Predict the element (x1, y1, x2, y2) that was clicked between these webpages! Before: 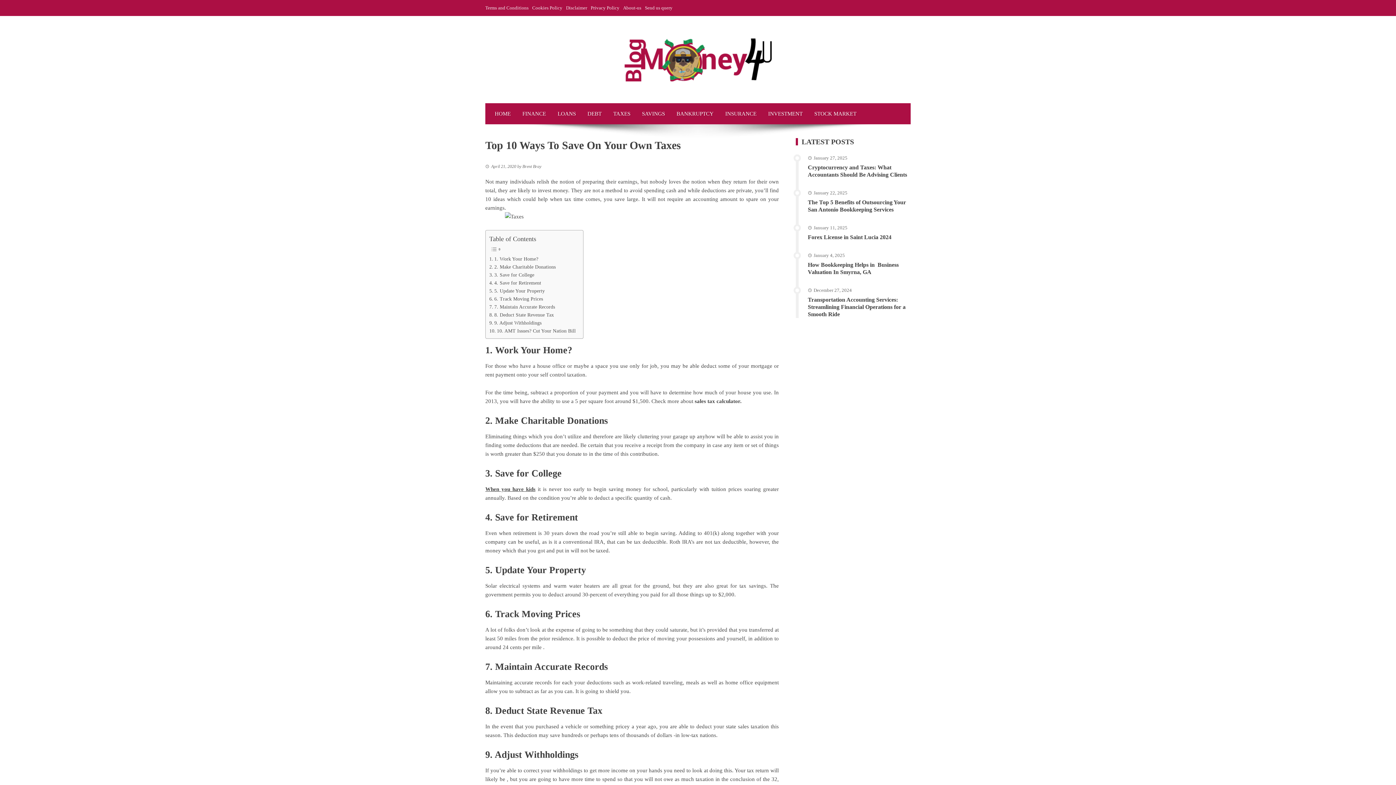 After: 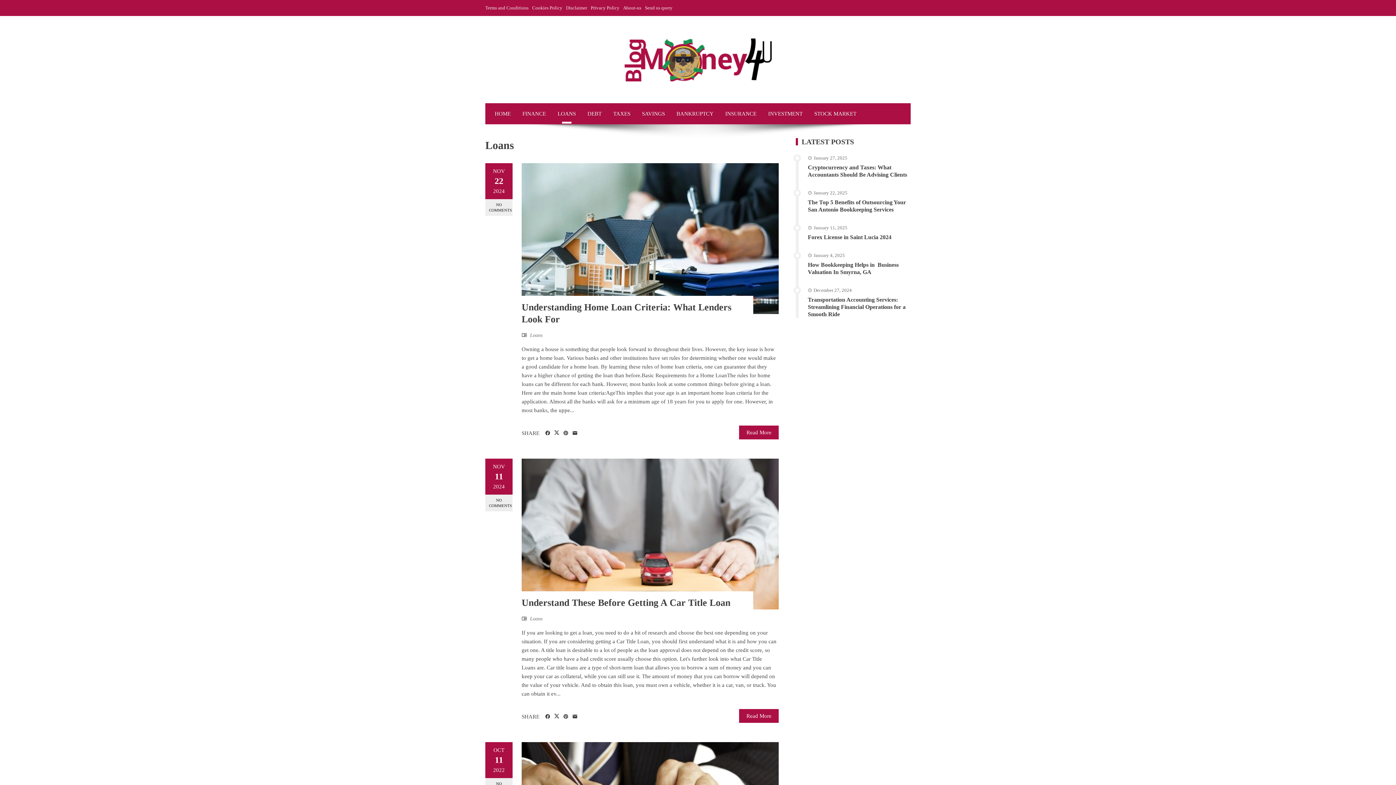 Action: label: LOANS bbox: (552, 103, 581, 124)